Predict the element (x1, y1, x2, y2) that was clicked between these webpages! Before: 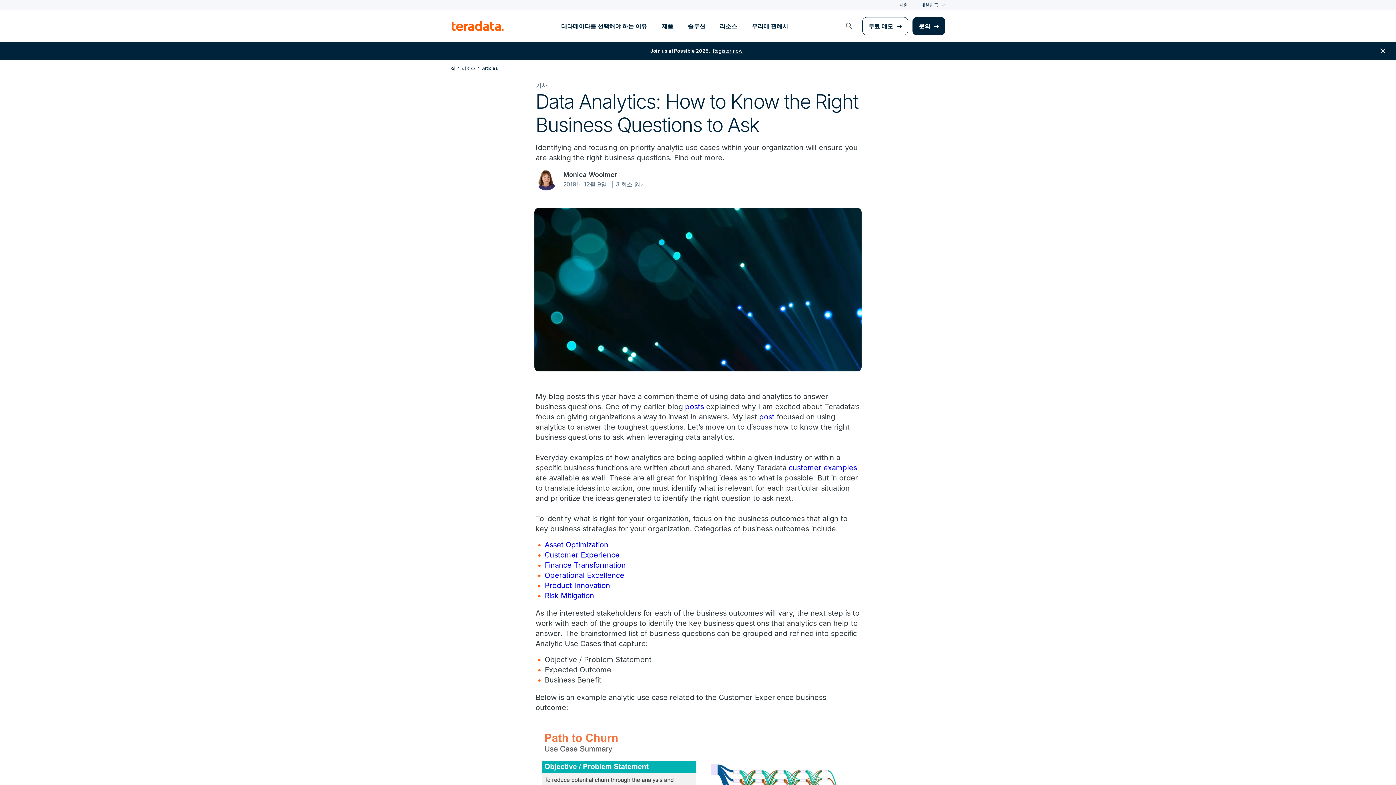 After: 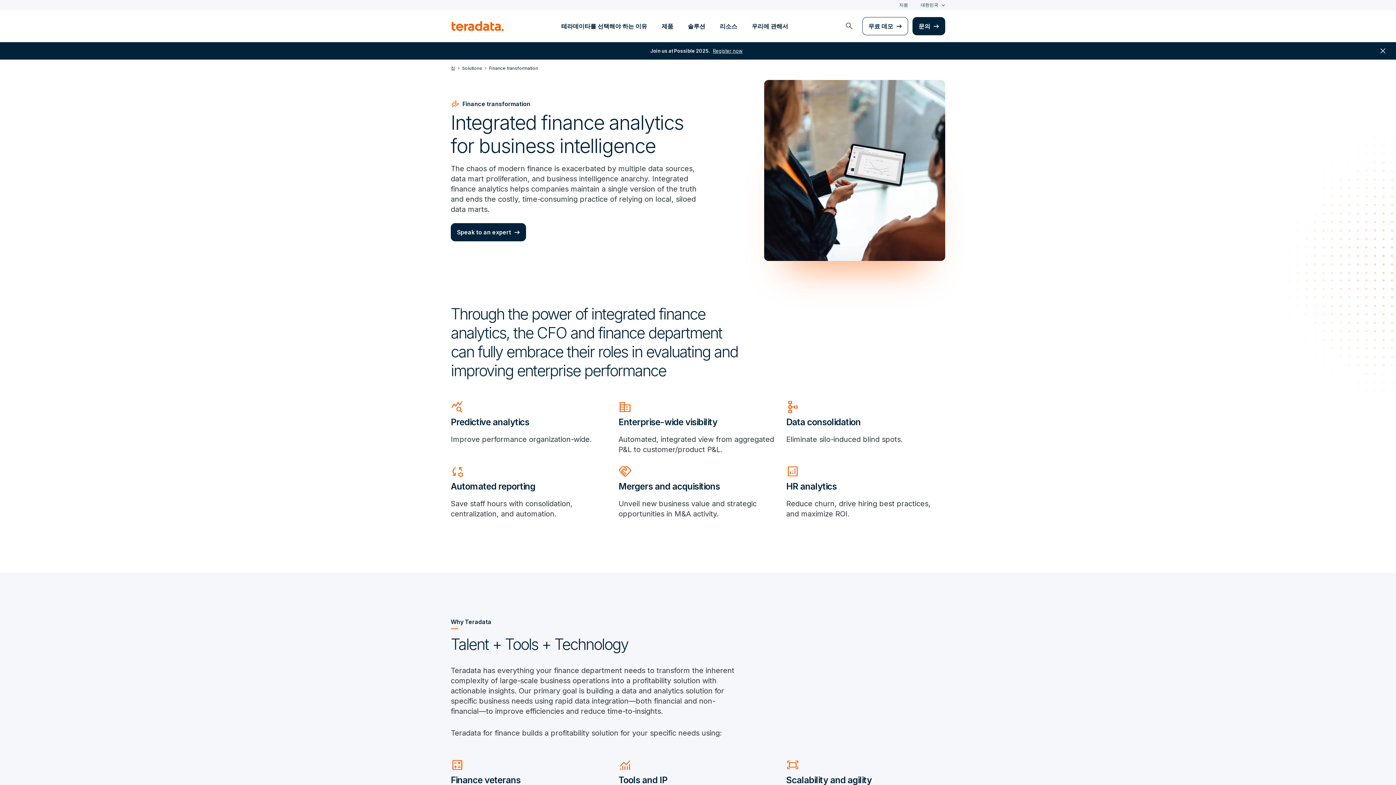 Action: label: Finance Transformation bbox: (544, 561, 625, 569)